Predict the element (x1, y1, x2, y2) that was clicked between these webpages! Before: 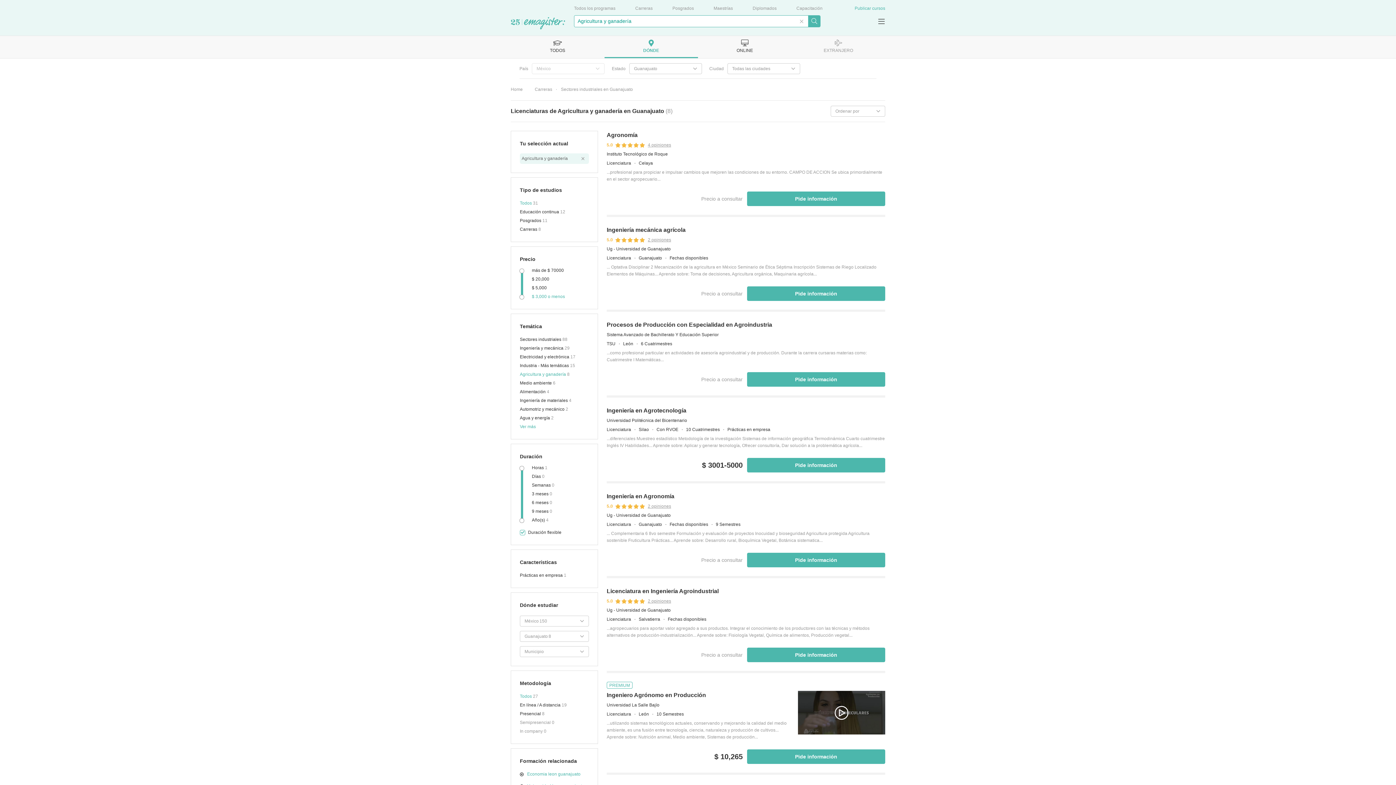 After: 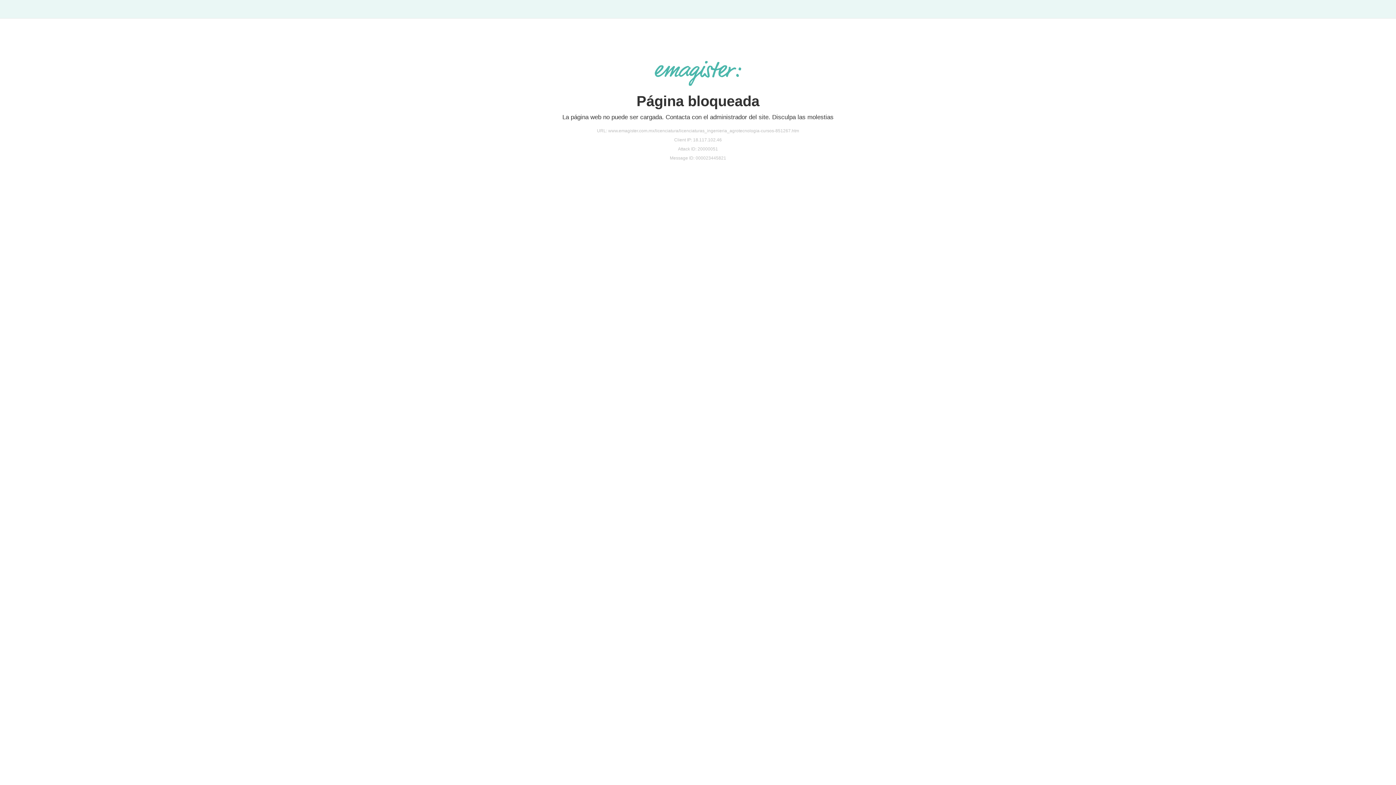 Action: label: Ingeniería en Agrotecnología bbox: (606, 407, 686, 413)